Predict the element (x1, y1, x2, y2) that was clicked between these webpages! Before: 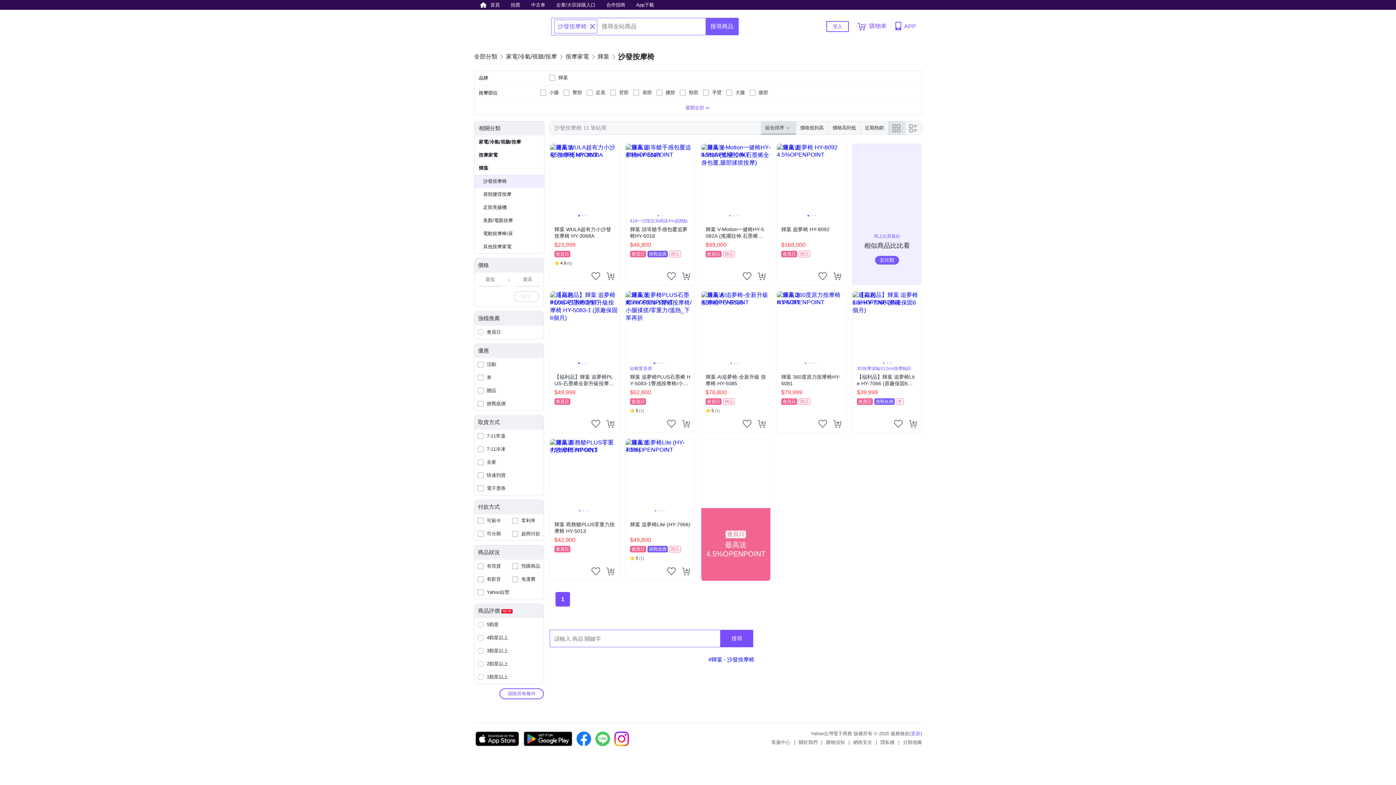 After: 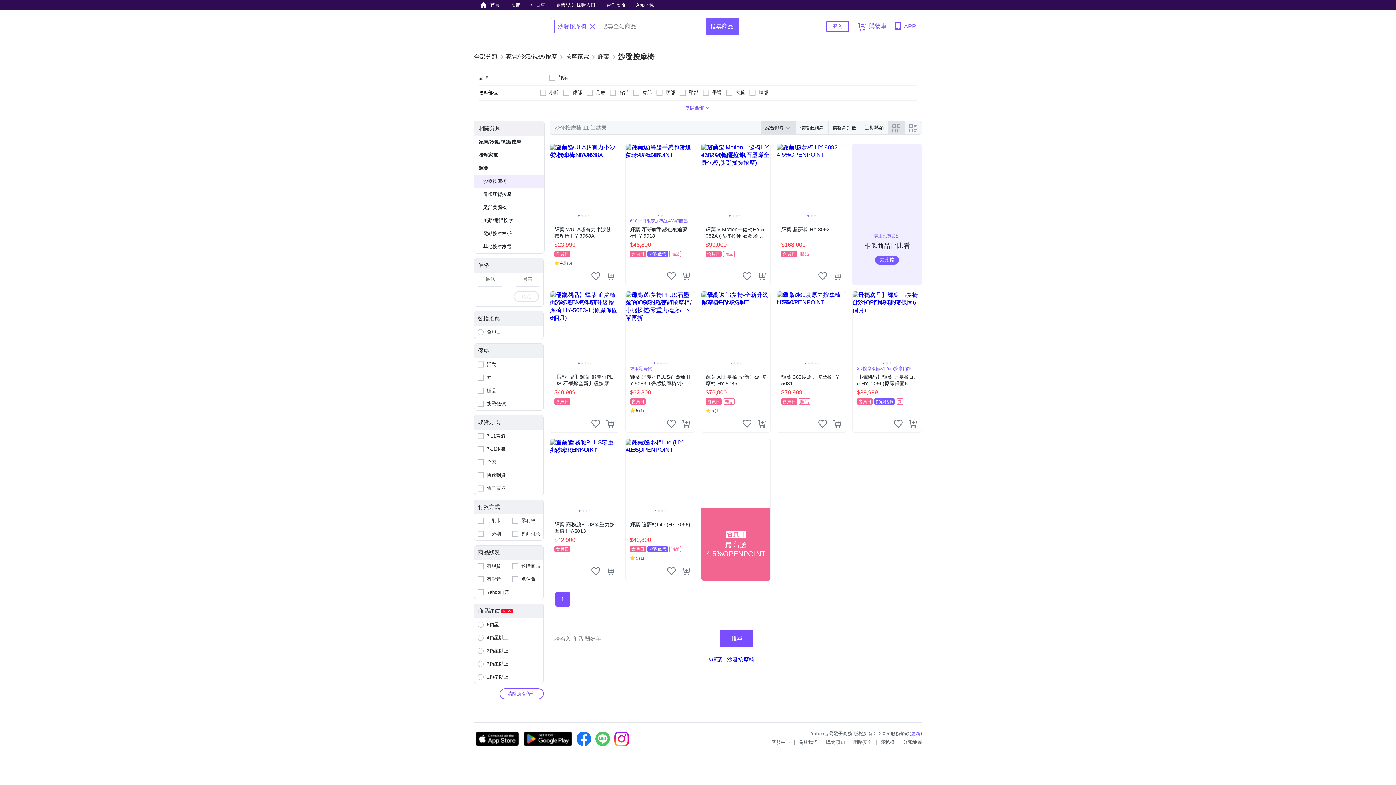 Action: label: 腰部 bbox: (656, 86, 675, 99)